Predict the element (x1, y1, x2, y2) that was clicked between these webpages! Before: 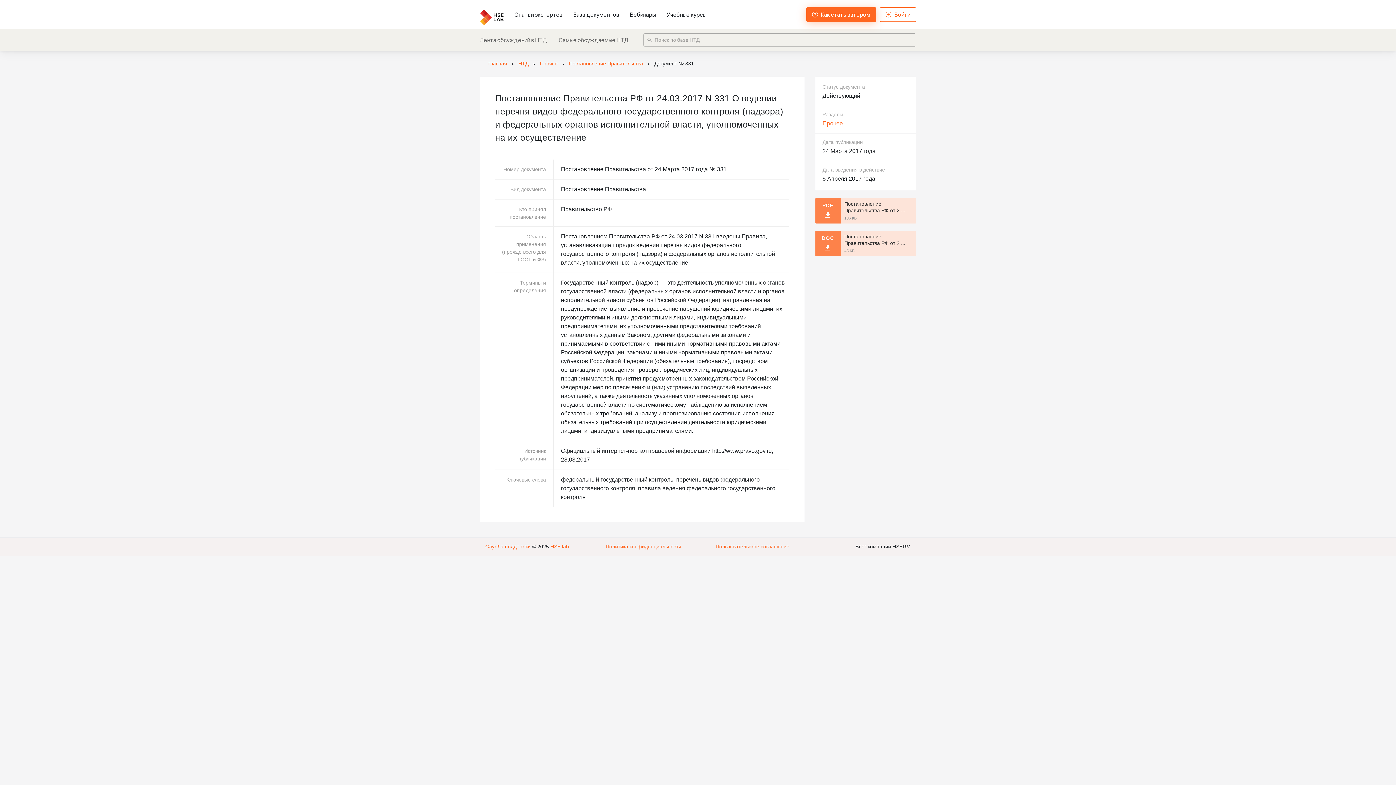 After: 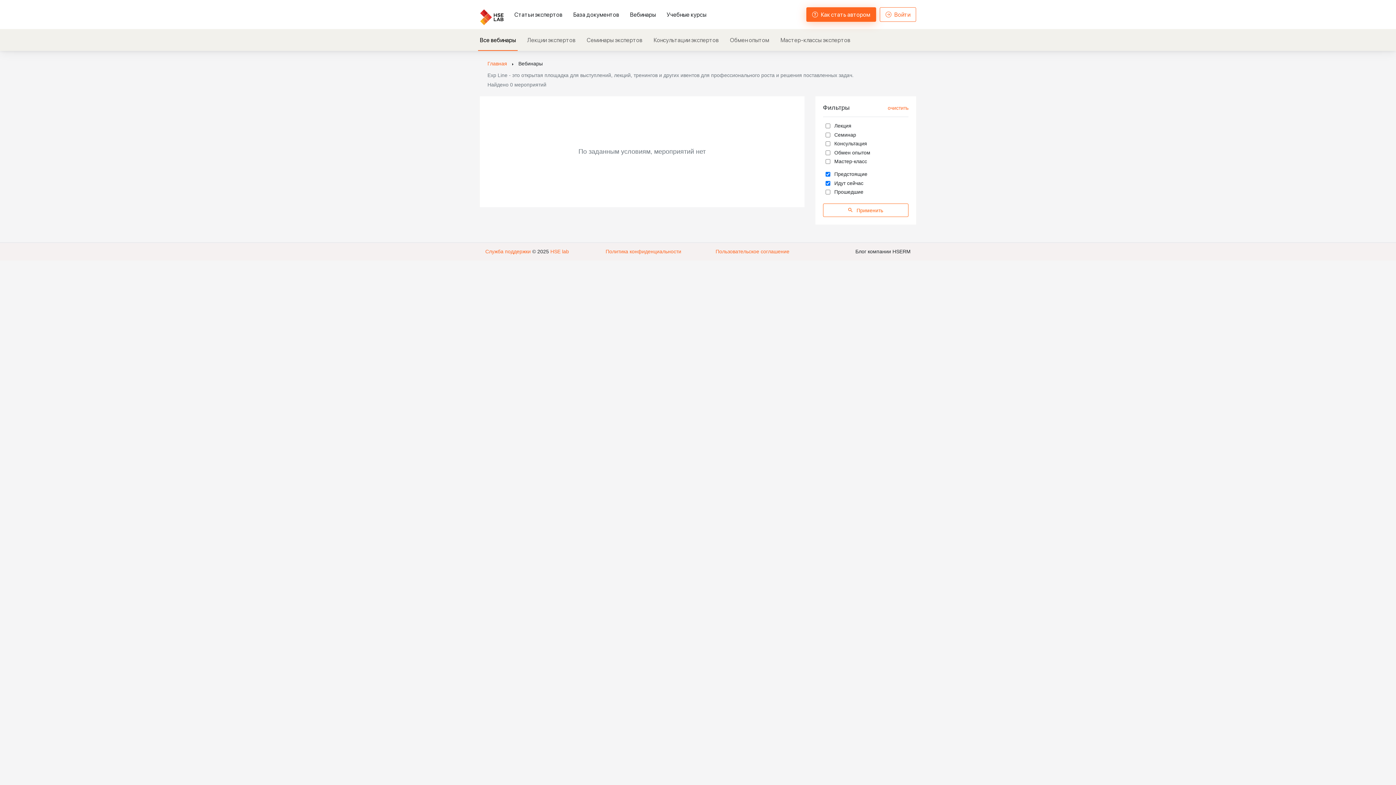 Action: label: Вебинары bbox: (626, 7, 659, 21)